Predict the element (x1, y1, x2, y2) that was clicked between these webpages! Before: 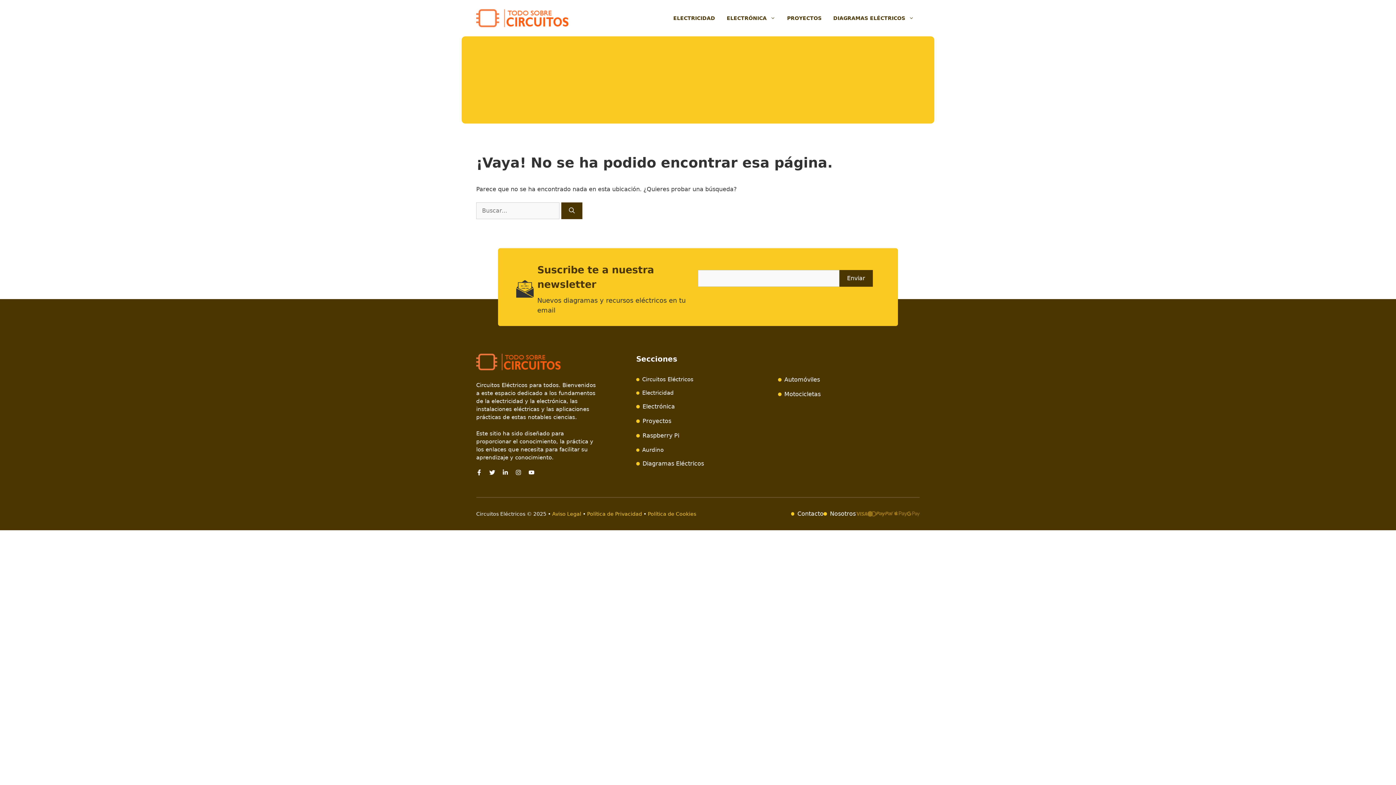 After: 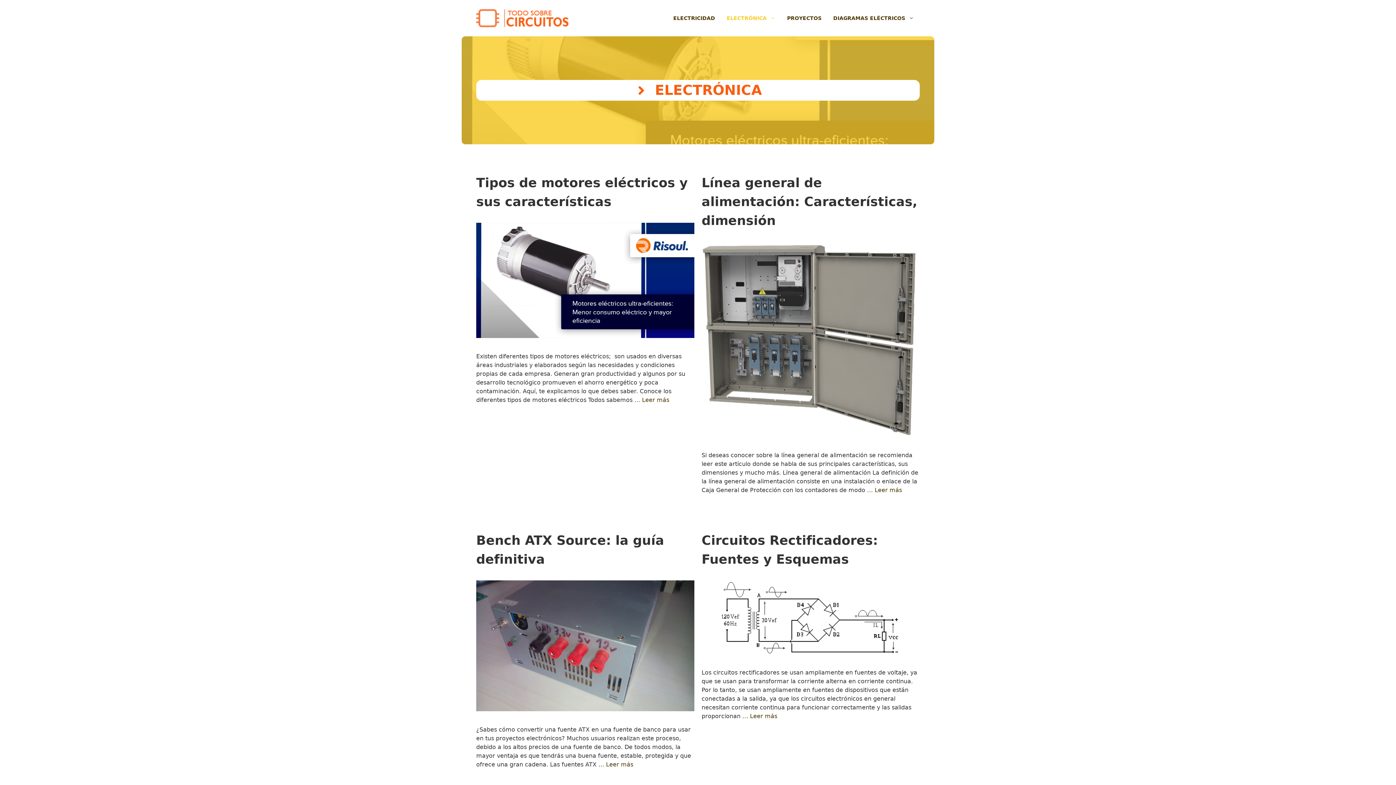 Action: bbox: (721, 7, 781, 29) label: ELECTRÓNICA